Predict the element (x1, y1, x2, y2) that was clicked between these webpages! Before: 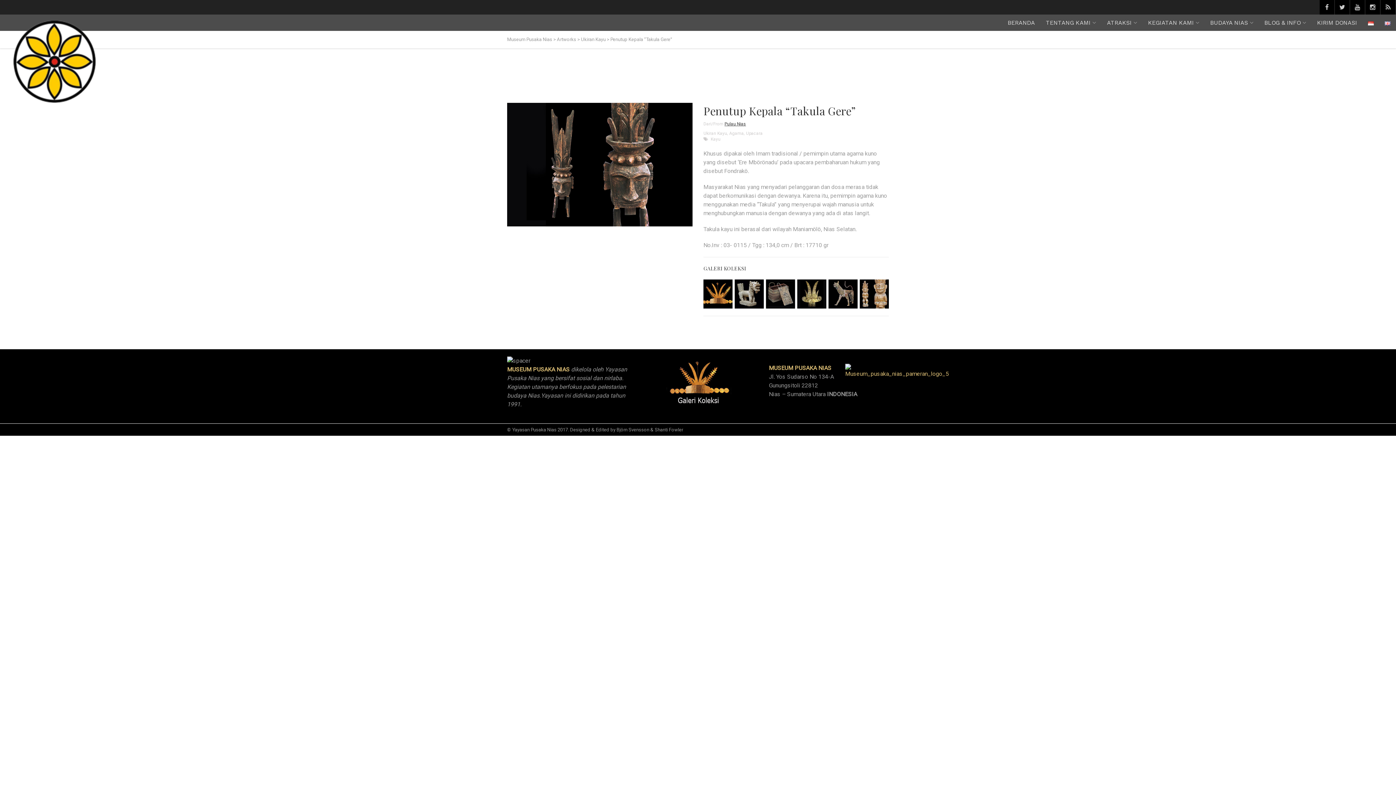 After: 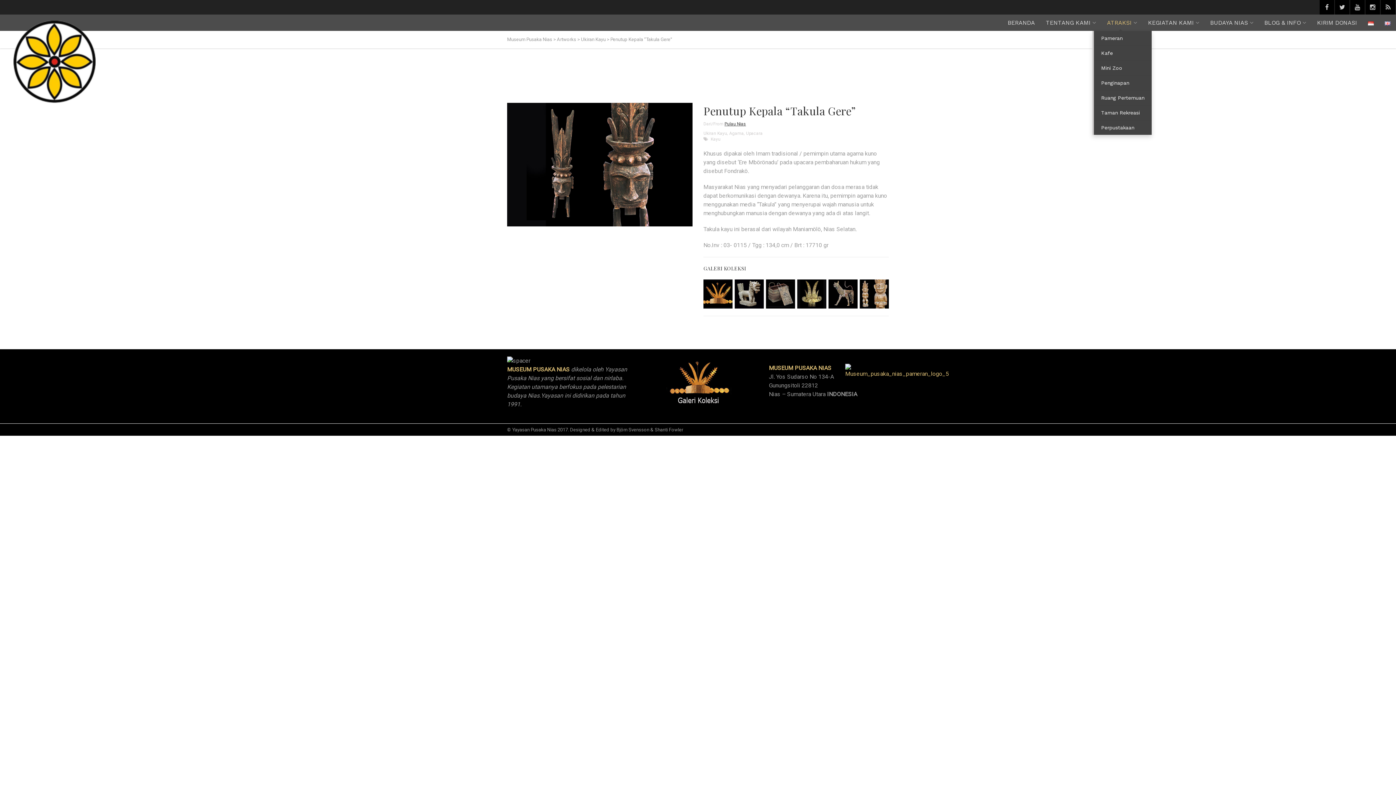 Action: bbox: (1107, 14, 1137, 30) label: ATRAKSI 